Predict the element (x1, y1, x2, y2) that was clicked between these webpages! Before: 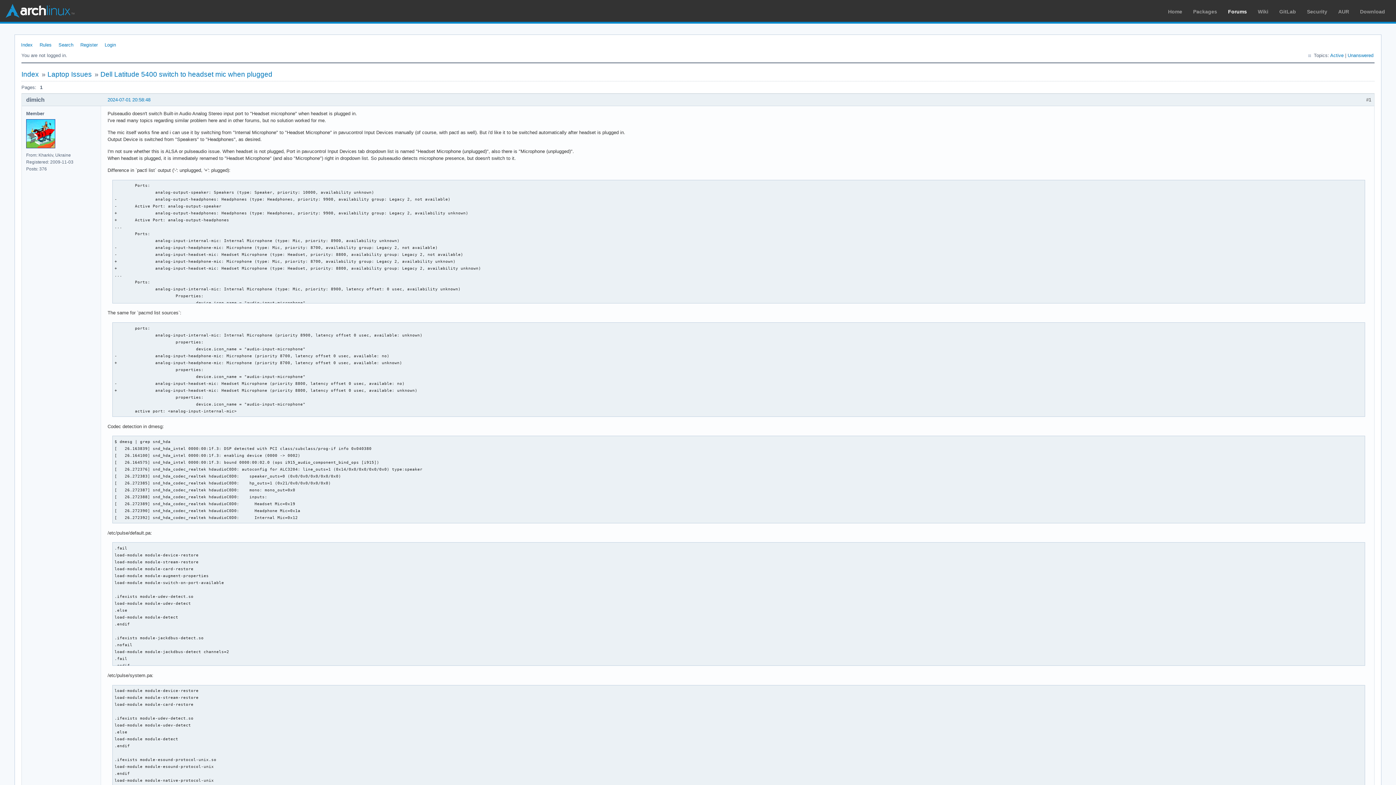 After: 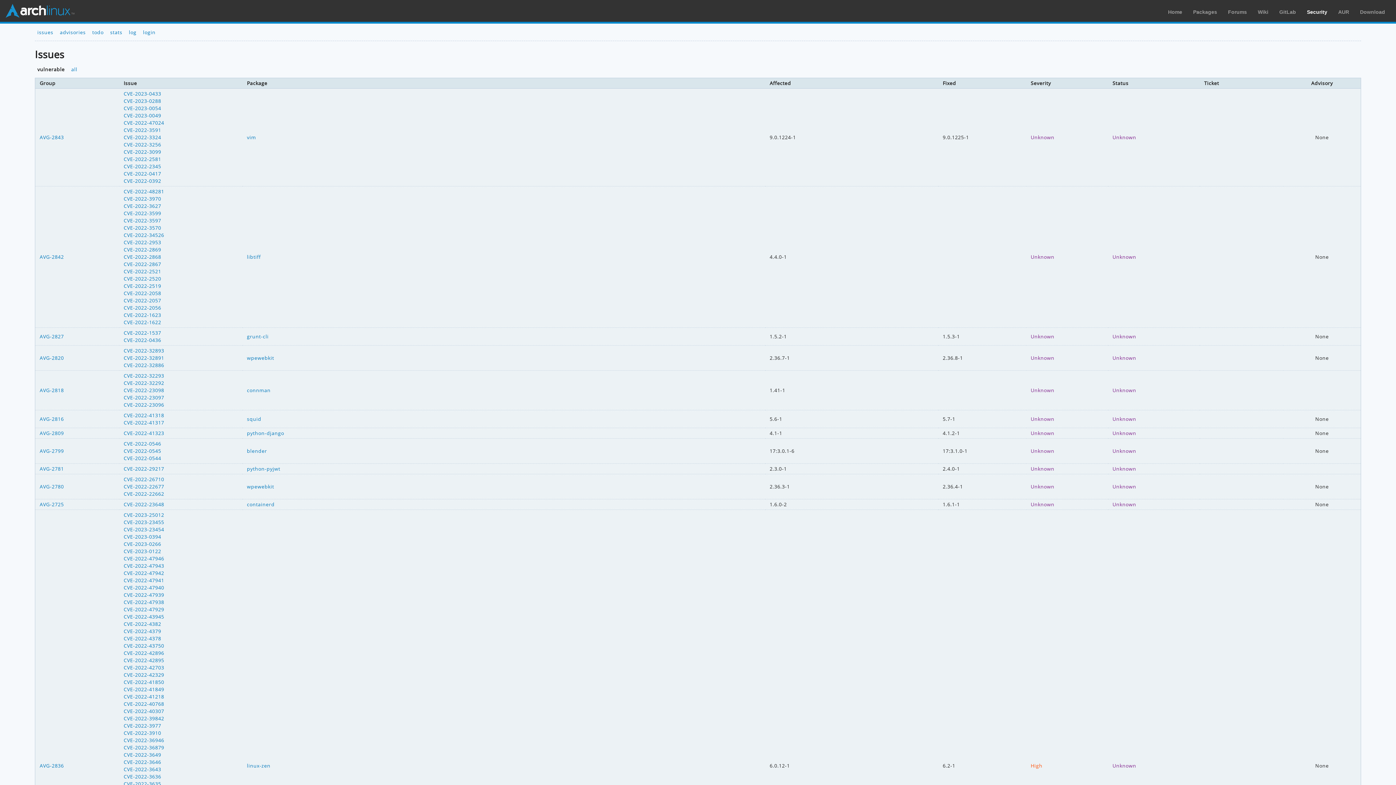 Action: label: Security bbox: (1307, 8, 1327, 14)